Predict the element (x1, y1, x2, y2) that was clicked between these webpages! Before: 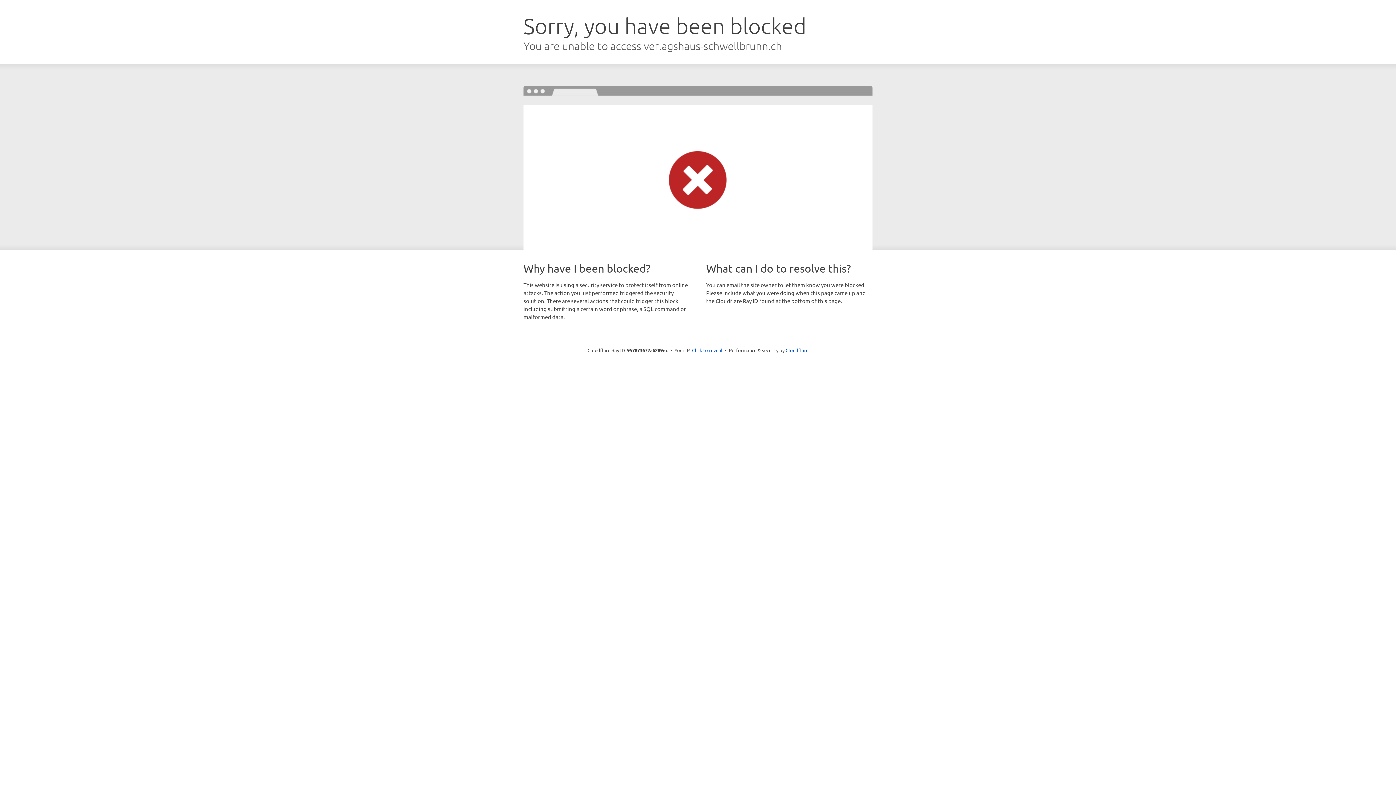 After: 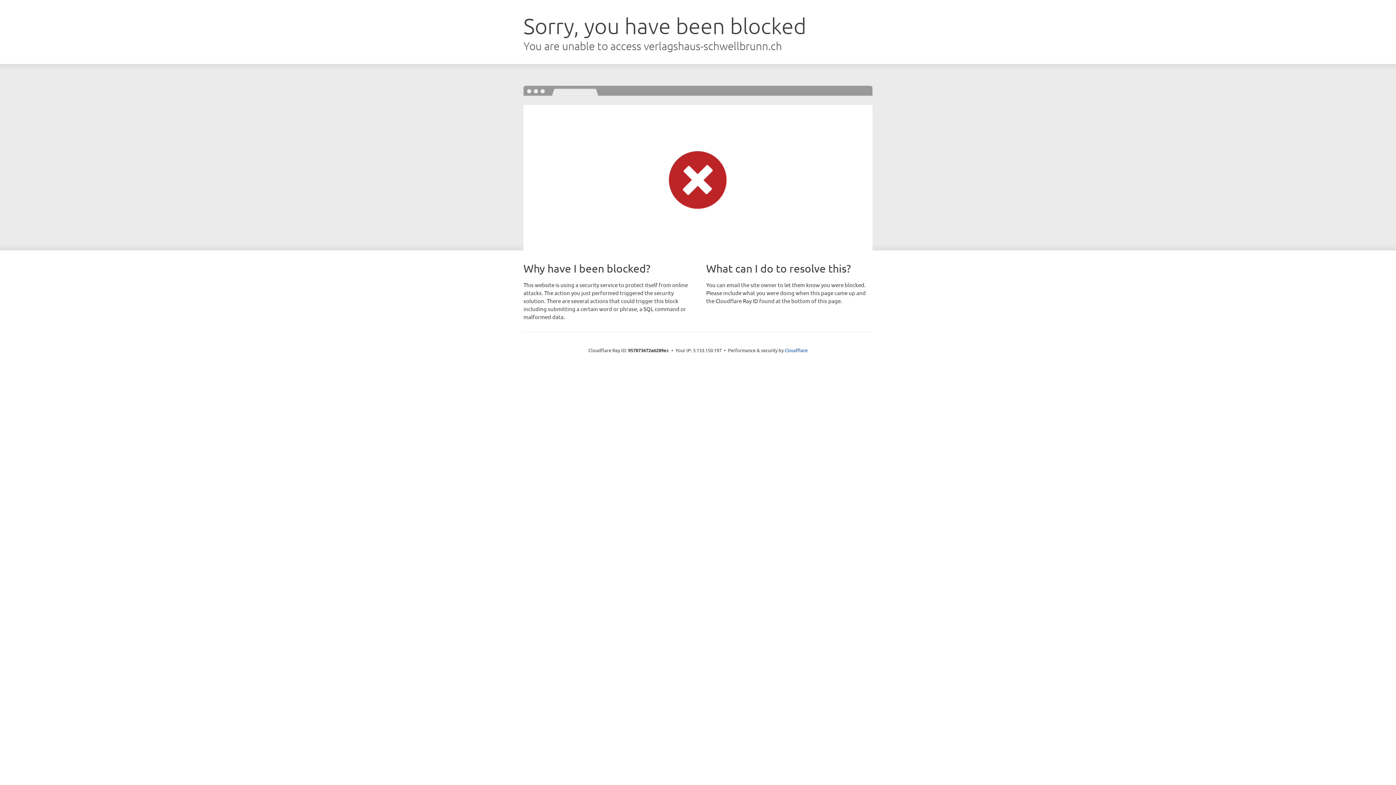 Action: label: Click to reveal bbox: (692, 346, 722, 353)